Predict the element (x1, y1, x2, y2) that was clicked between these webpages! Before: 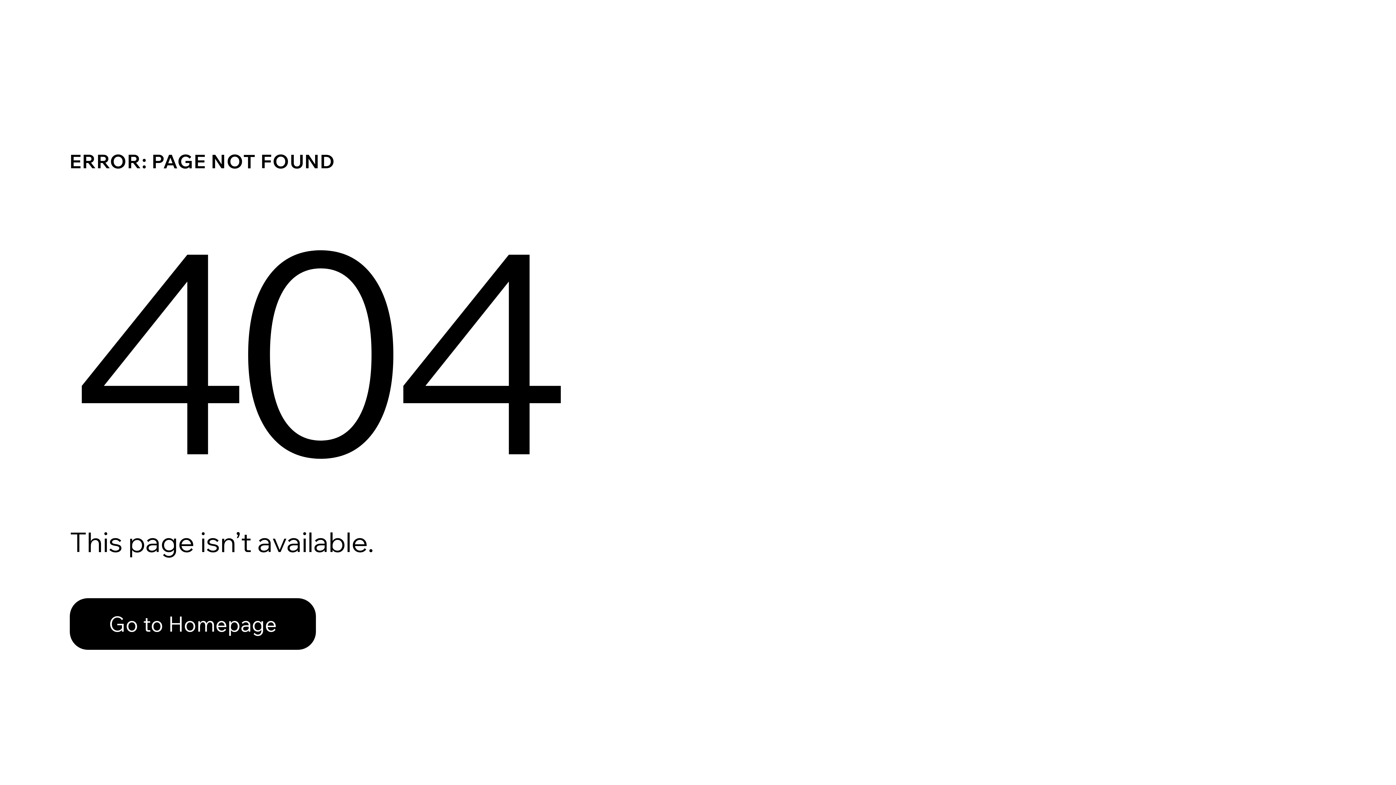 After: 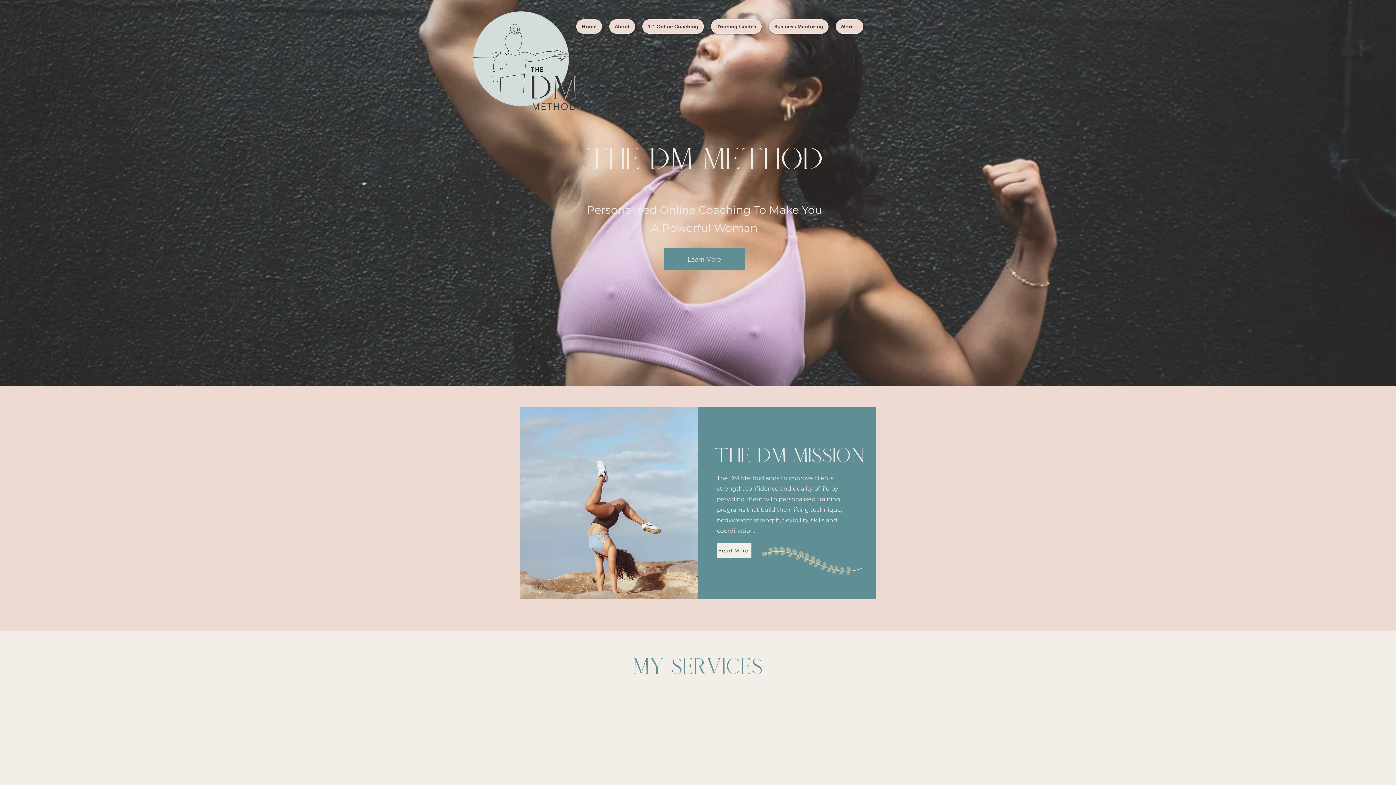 Action: bbox: (69, 598, 316, 650) label: Go to Homepage